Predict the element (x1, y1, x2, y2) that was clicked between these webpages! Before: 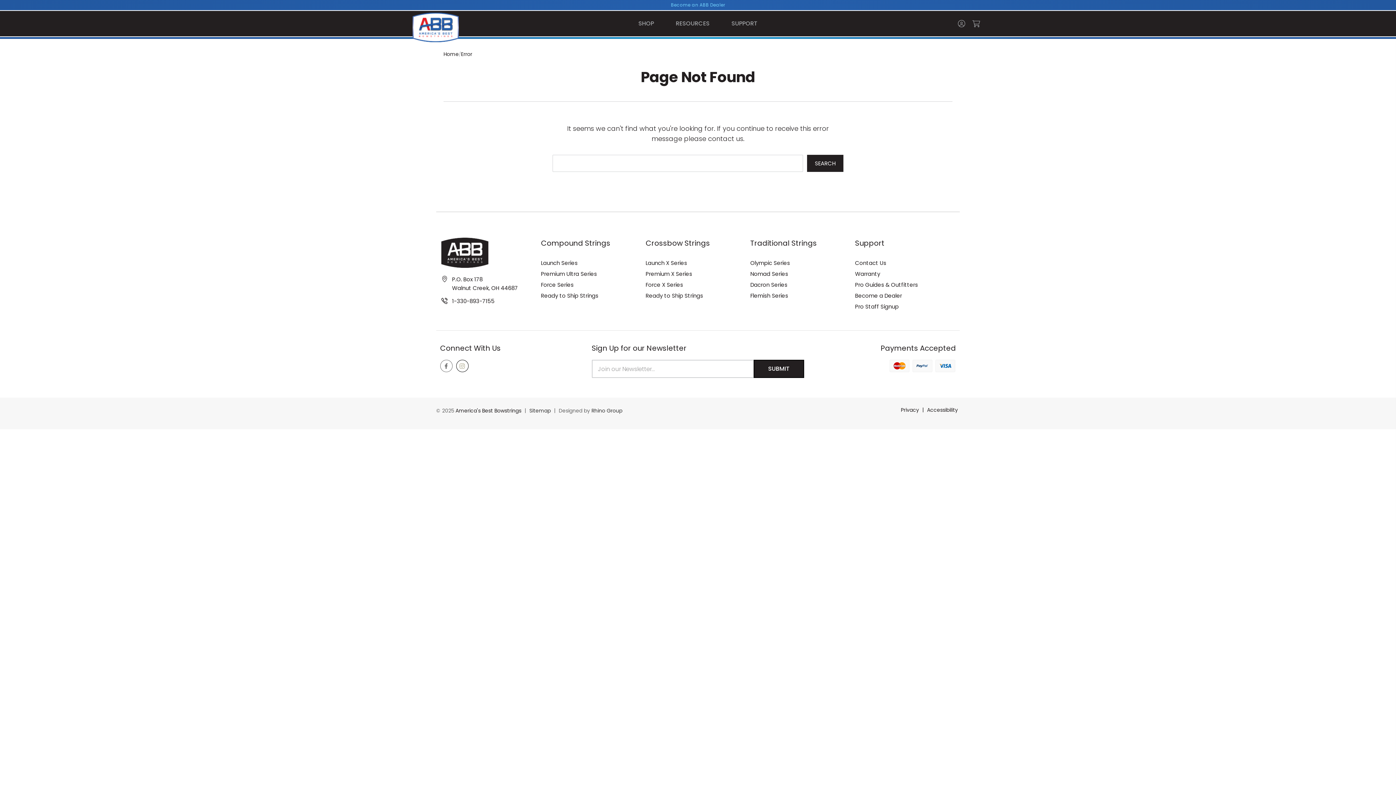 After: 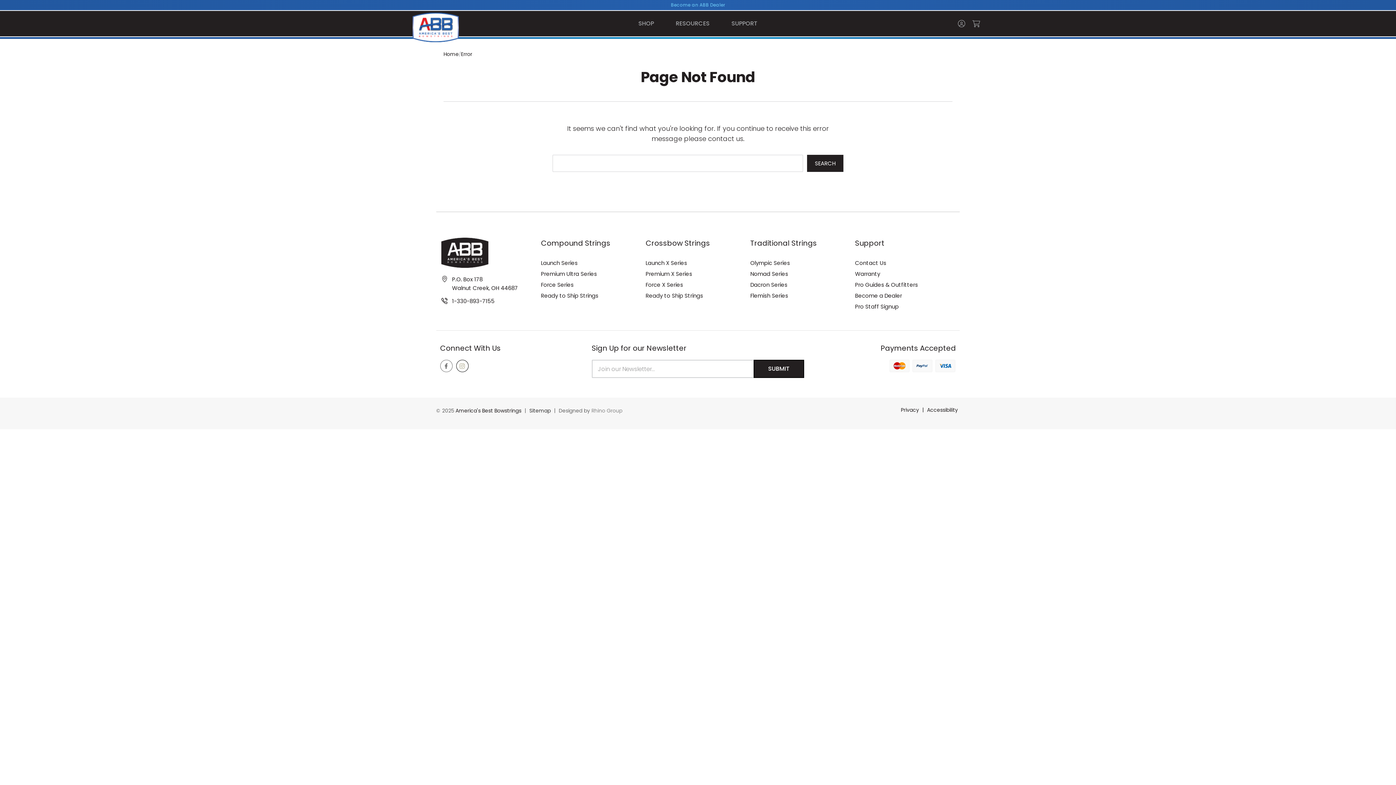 Action: bbox: (591, 407, 622, 414) label: Rhino Group